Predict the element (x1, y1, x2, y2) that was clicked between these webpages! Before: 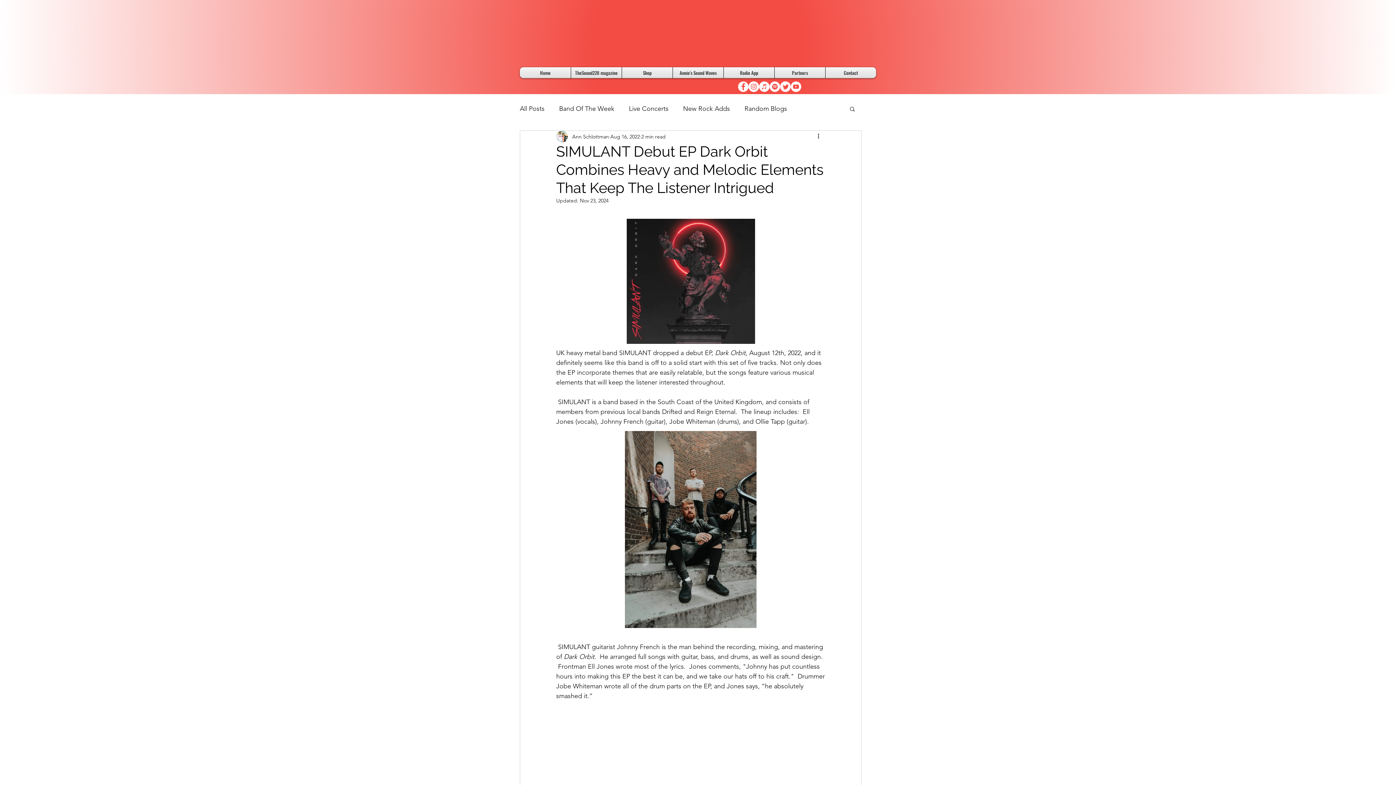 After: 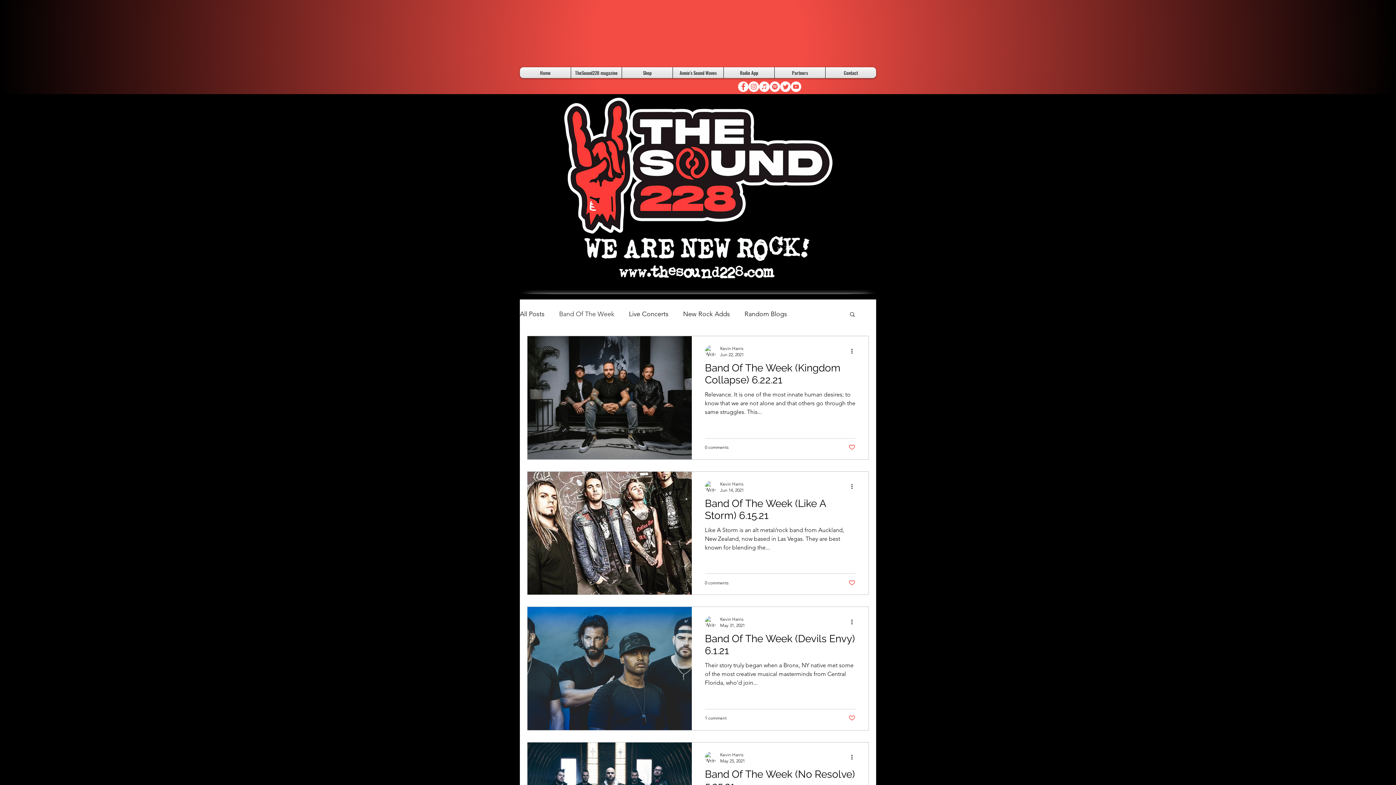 Action: bbox: (559, 103, 614, 114) label: Band Of The Week